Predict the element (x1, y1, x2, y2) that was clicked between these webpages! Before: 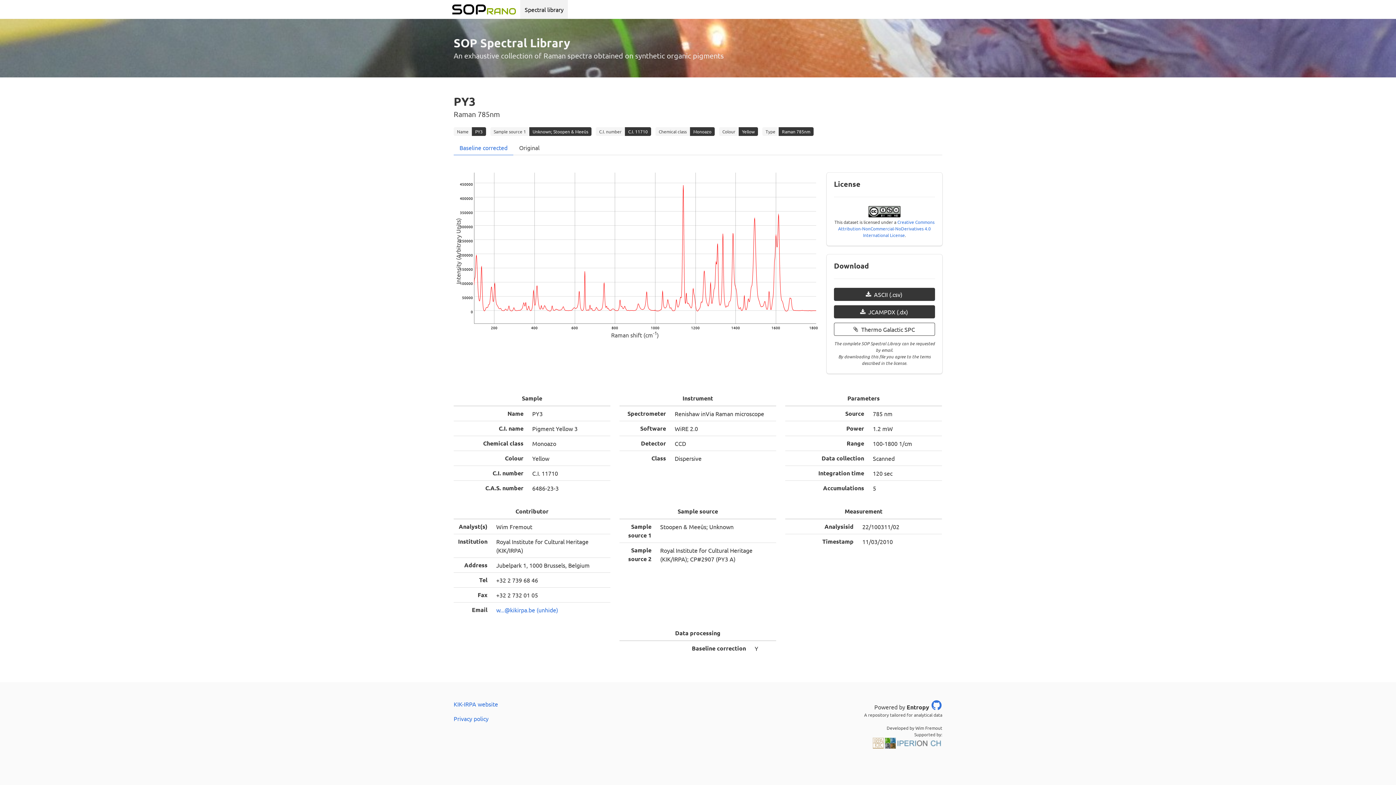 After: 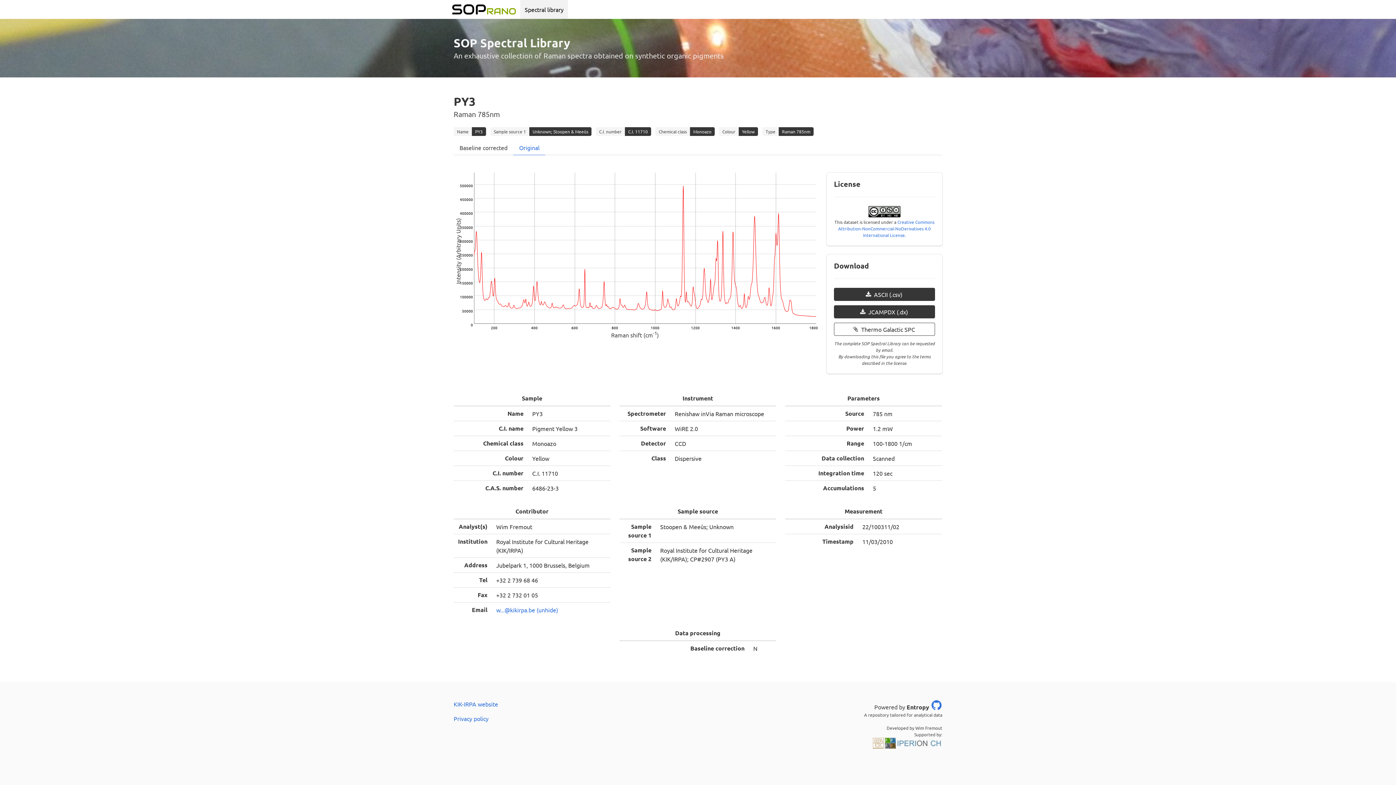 Action: bbox: (513, 140, 545, 155) label: Original